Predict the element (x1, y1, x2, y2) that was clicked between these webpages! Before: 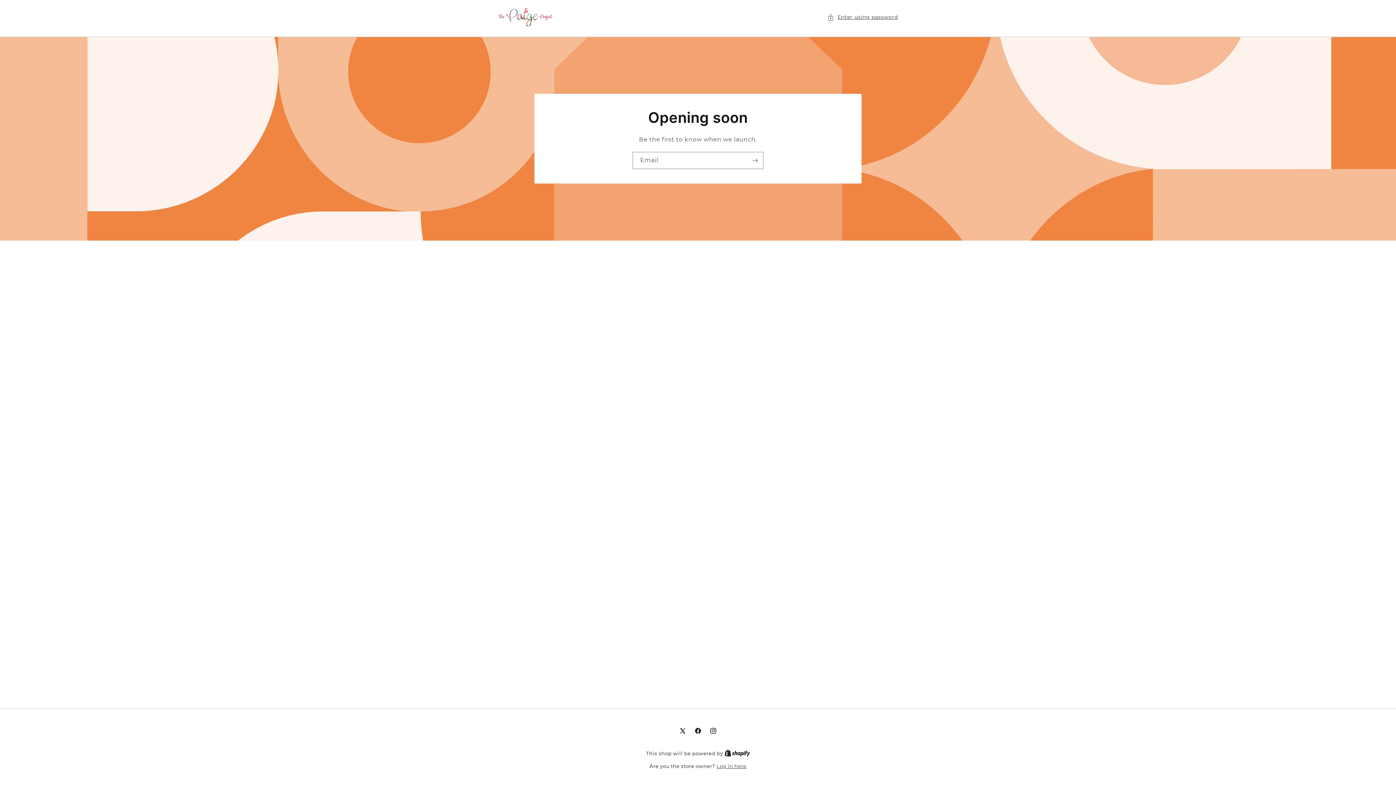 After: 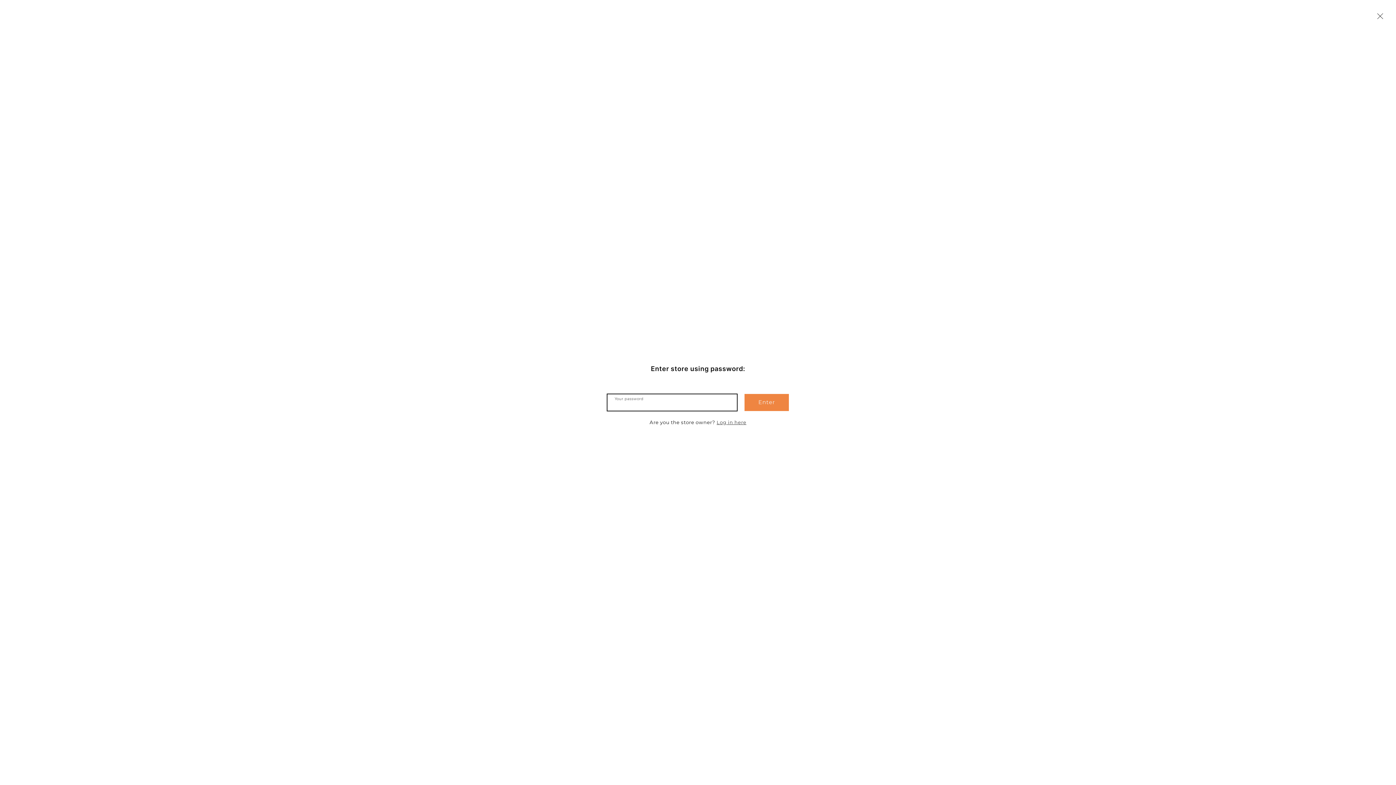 Action: bbox: (827, 12, 898, 21) label: Enter using password